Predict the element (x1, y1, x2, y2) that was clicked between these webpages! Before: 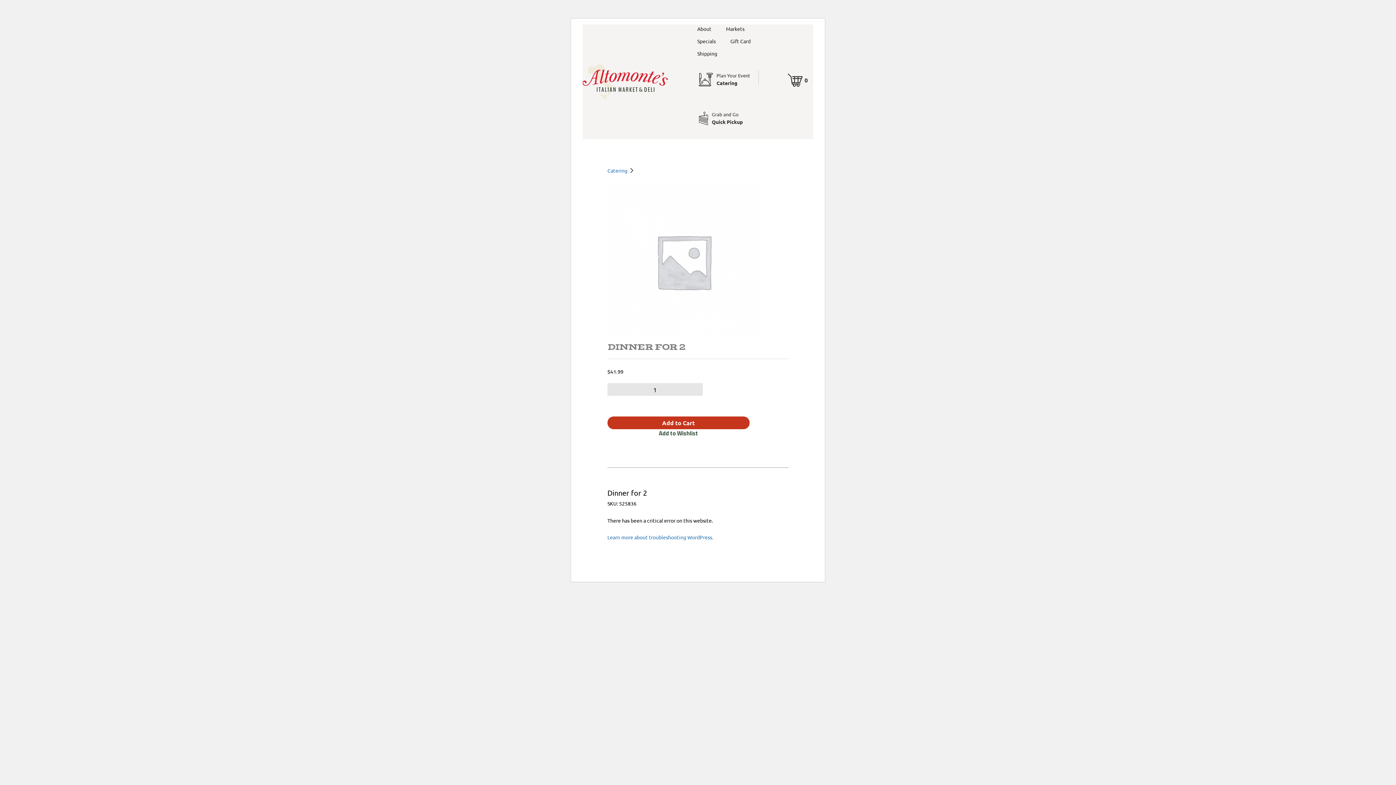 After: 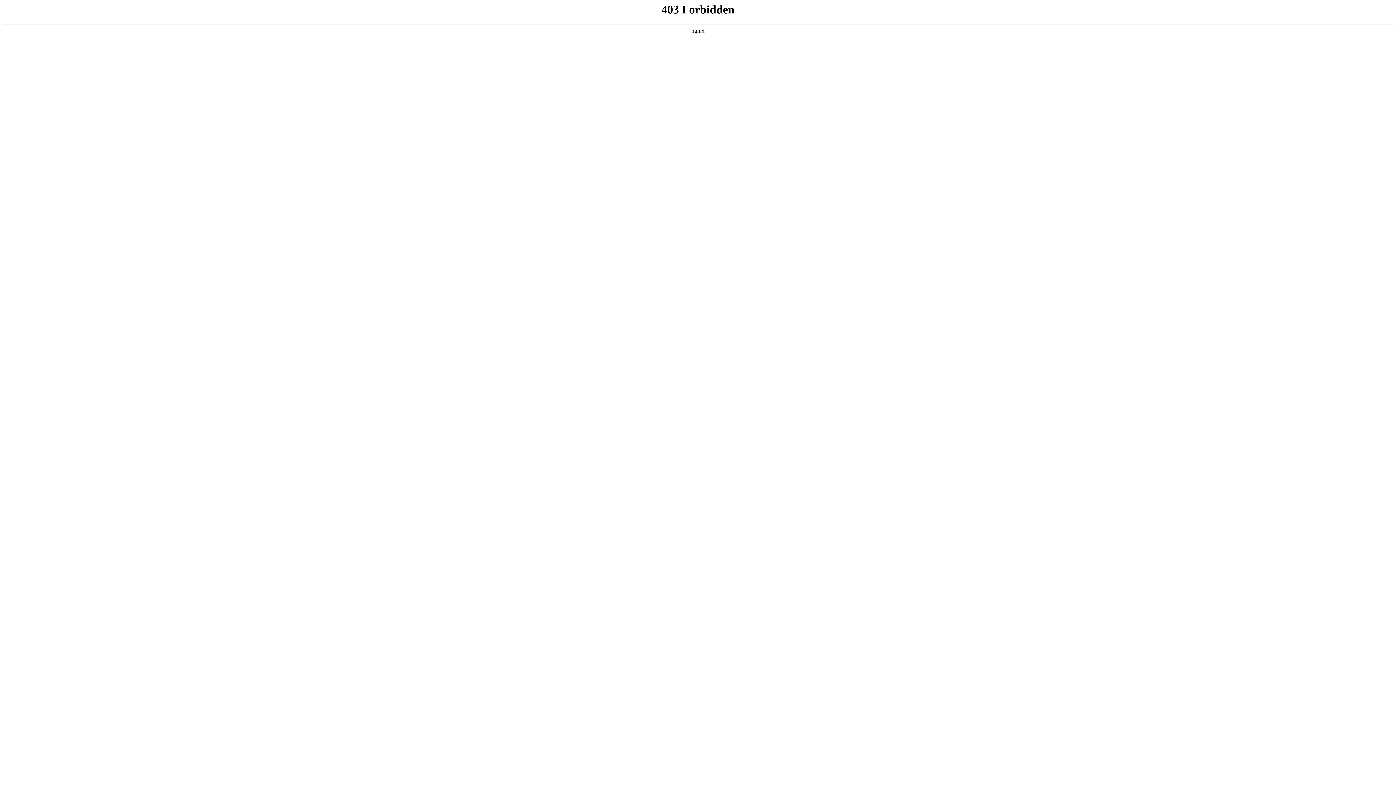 Action: bbox: (607, 534, 713, 540) label: Learn more about troubleshooting WordPress.